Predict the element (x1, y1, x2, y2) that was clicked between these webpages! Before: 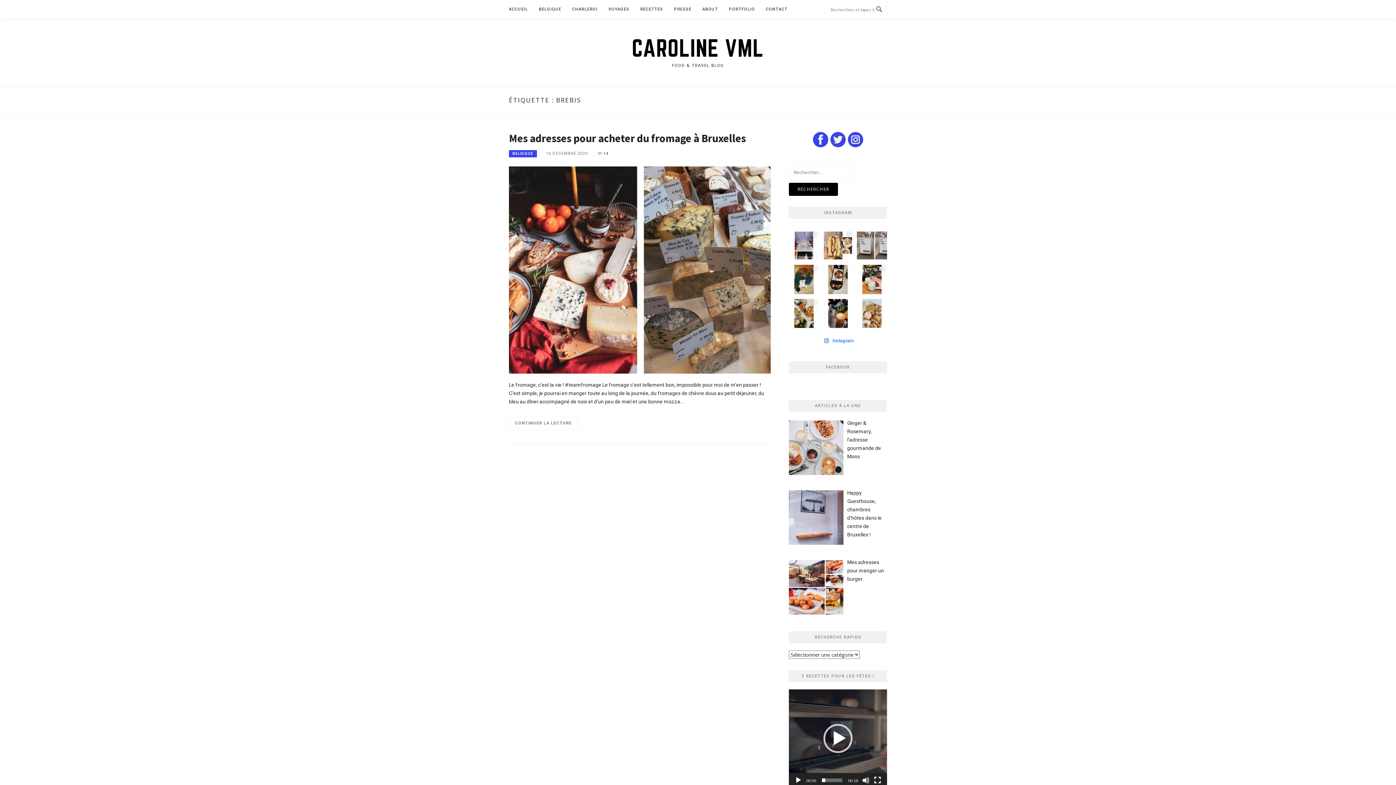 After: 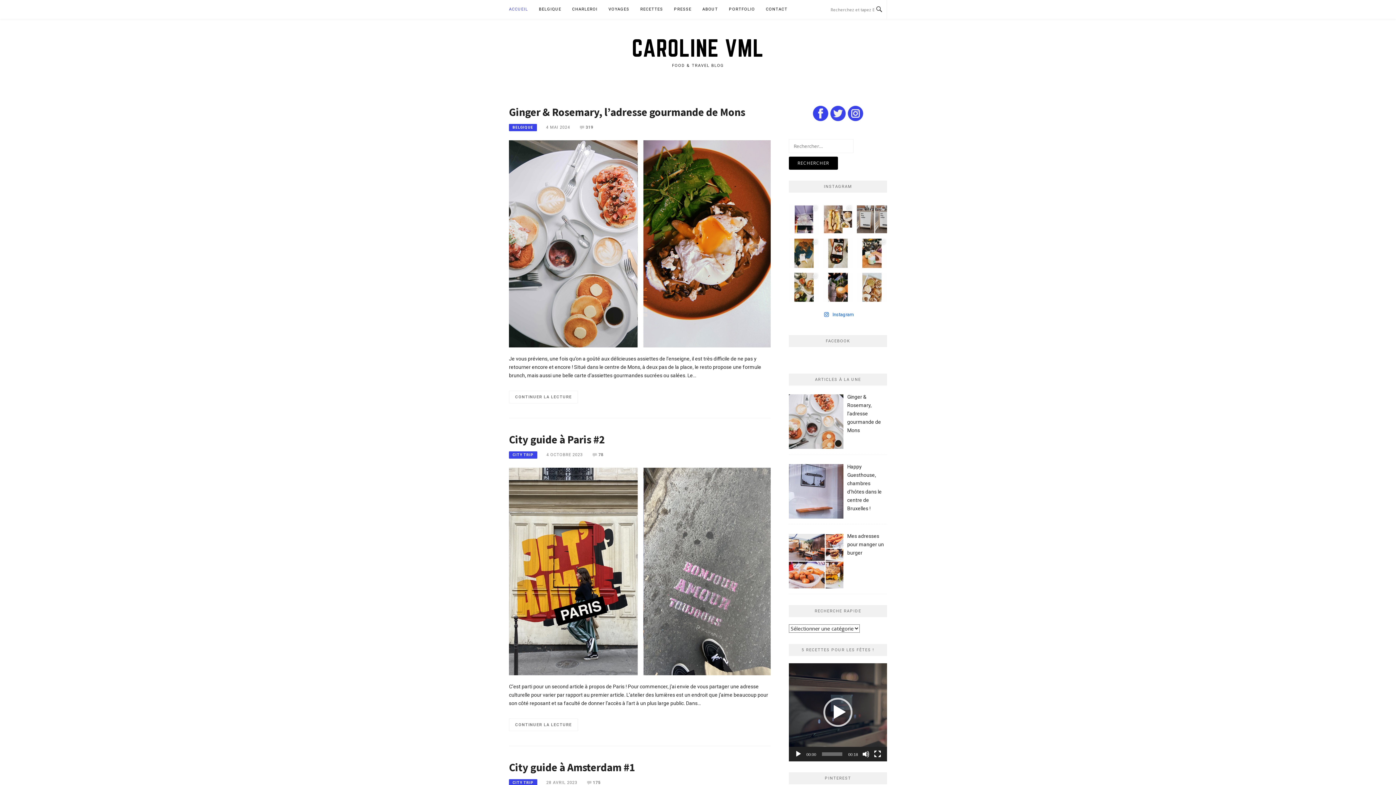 Action: label: CAROLINE VML bbox: (632, 34, 764, 61)